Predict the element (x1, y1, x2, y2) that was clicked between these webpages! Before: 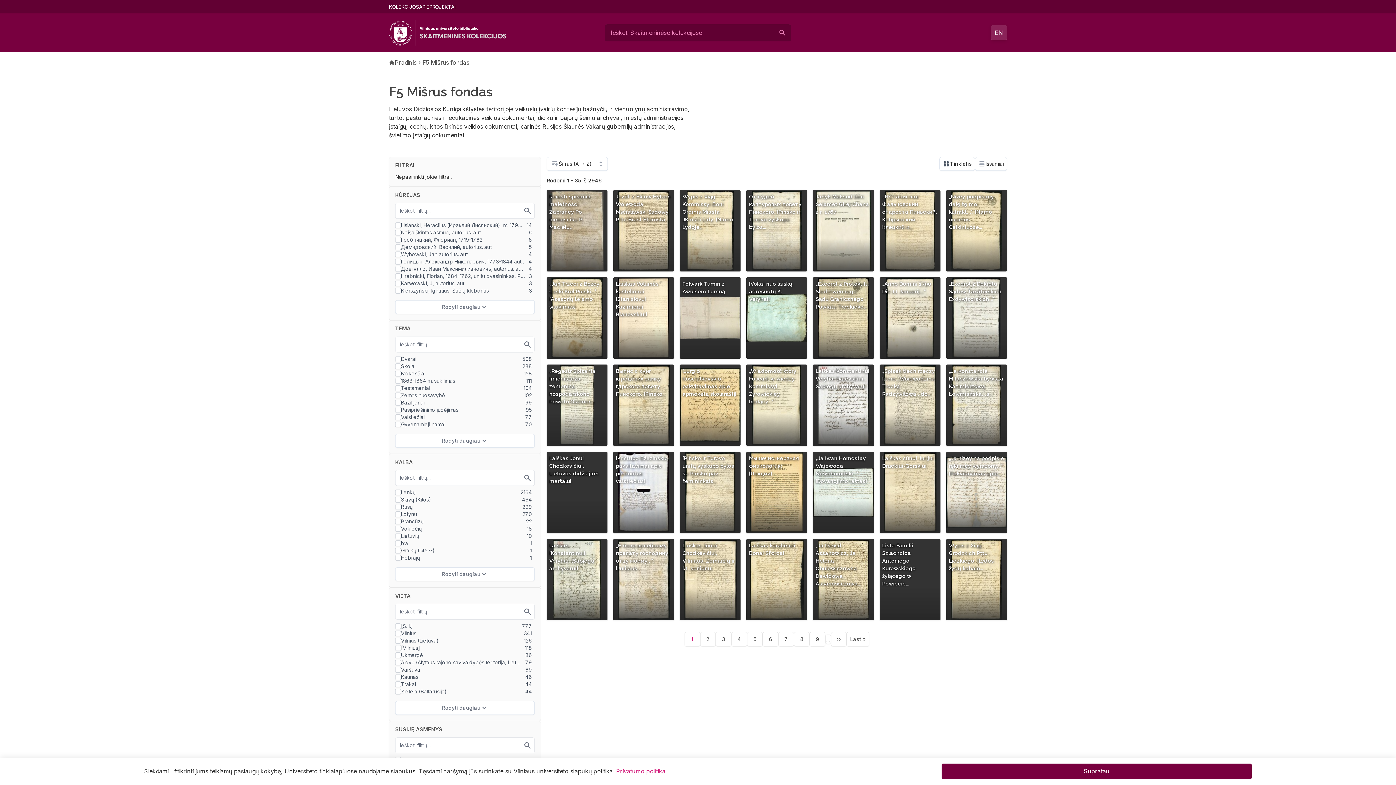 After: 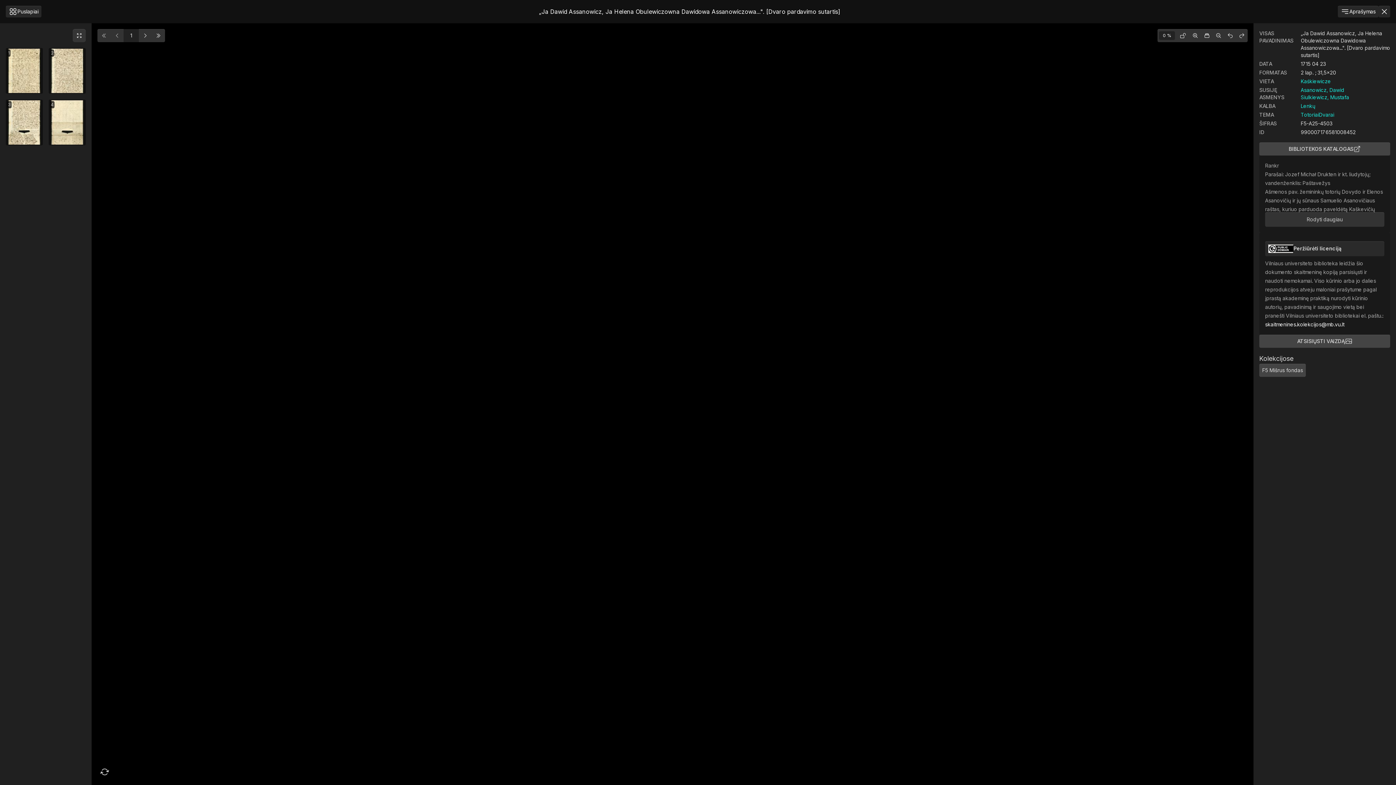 Action: bbox: (813, 539, 874, 620) label: „Ja Dawid Assanowicz, Ja Helena Obulewiczowna Dawidowa Assanowiczowa…